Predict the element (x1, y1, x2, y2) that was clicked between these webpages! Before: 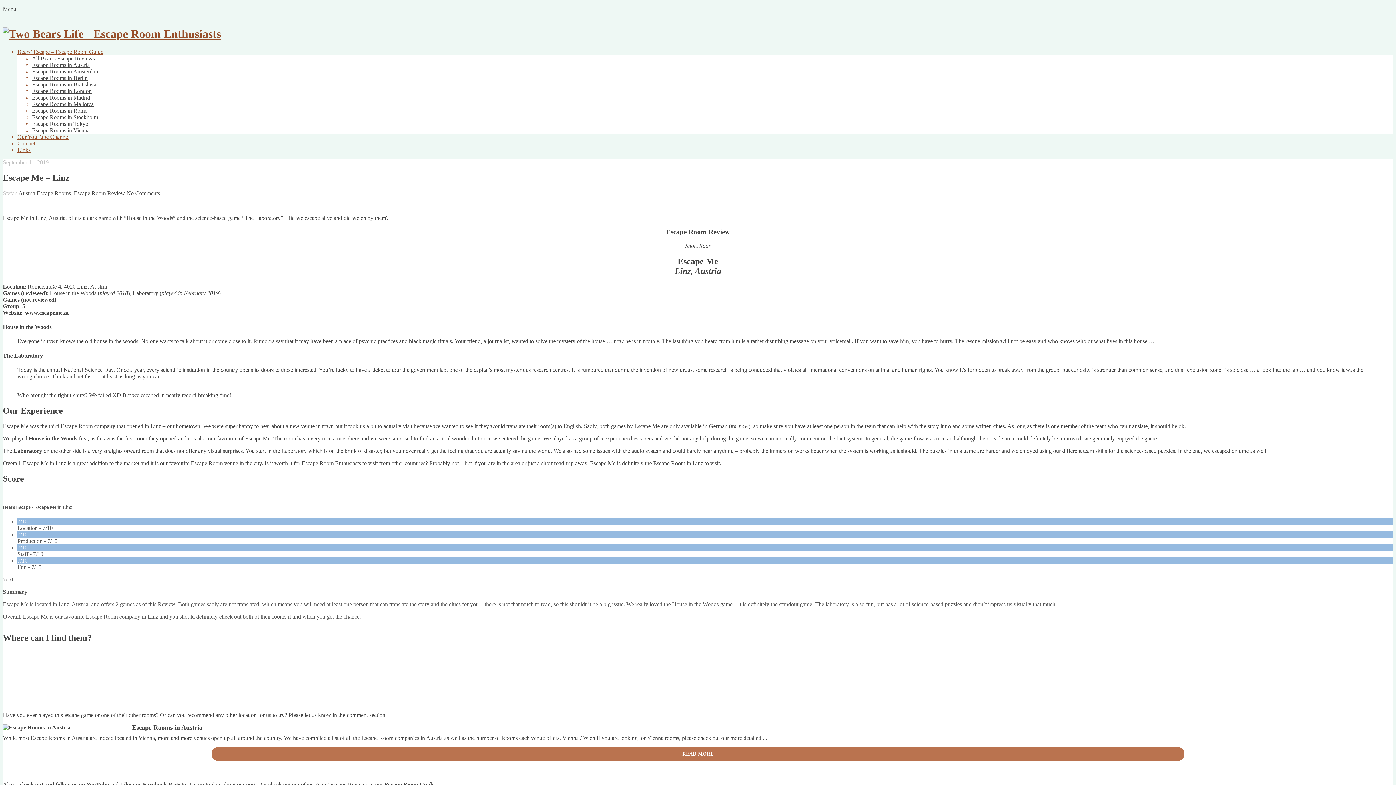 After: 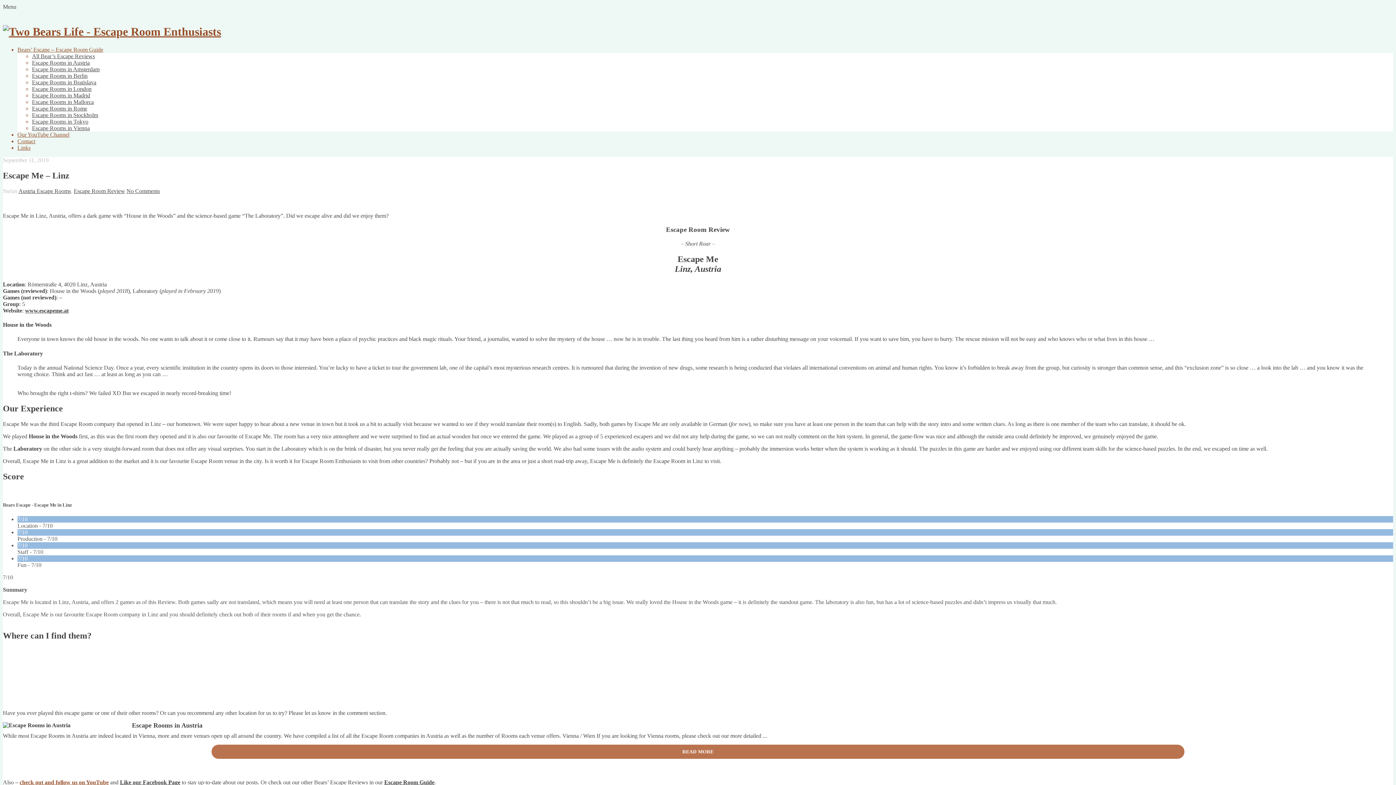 Action: label: check out and follow us on YouTube bbox: (19, 781, 108, 787)